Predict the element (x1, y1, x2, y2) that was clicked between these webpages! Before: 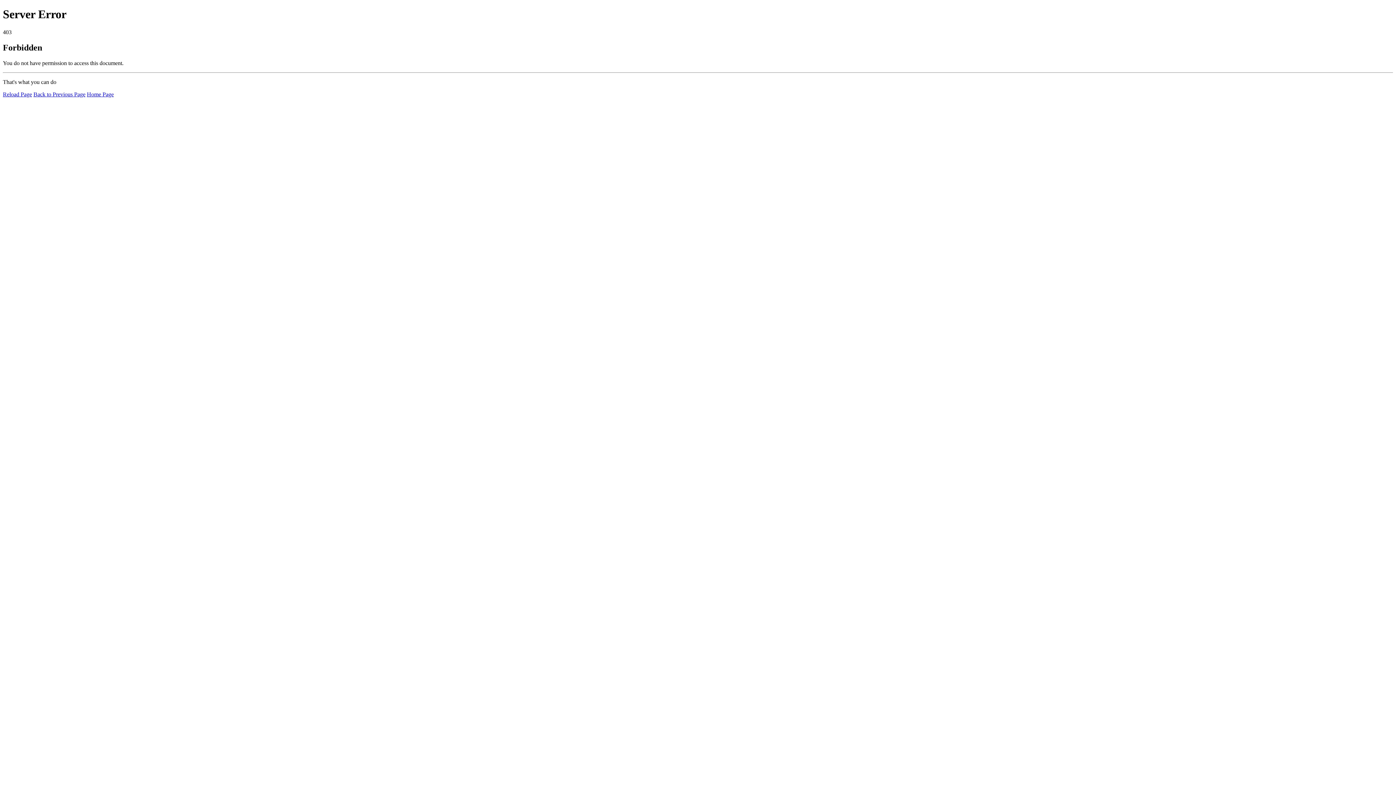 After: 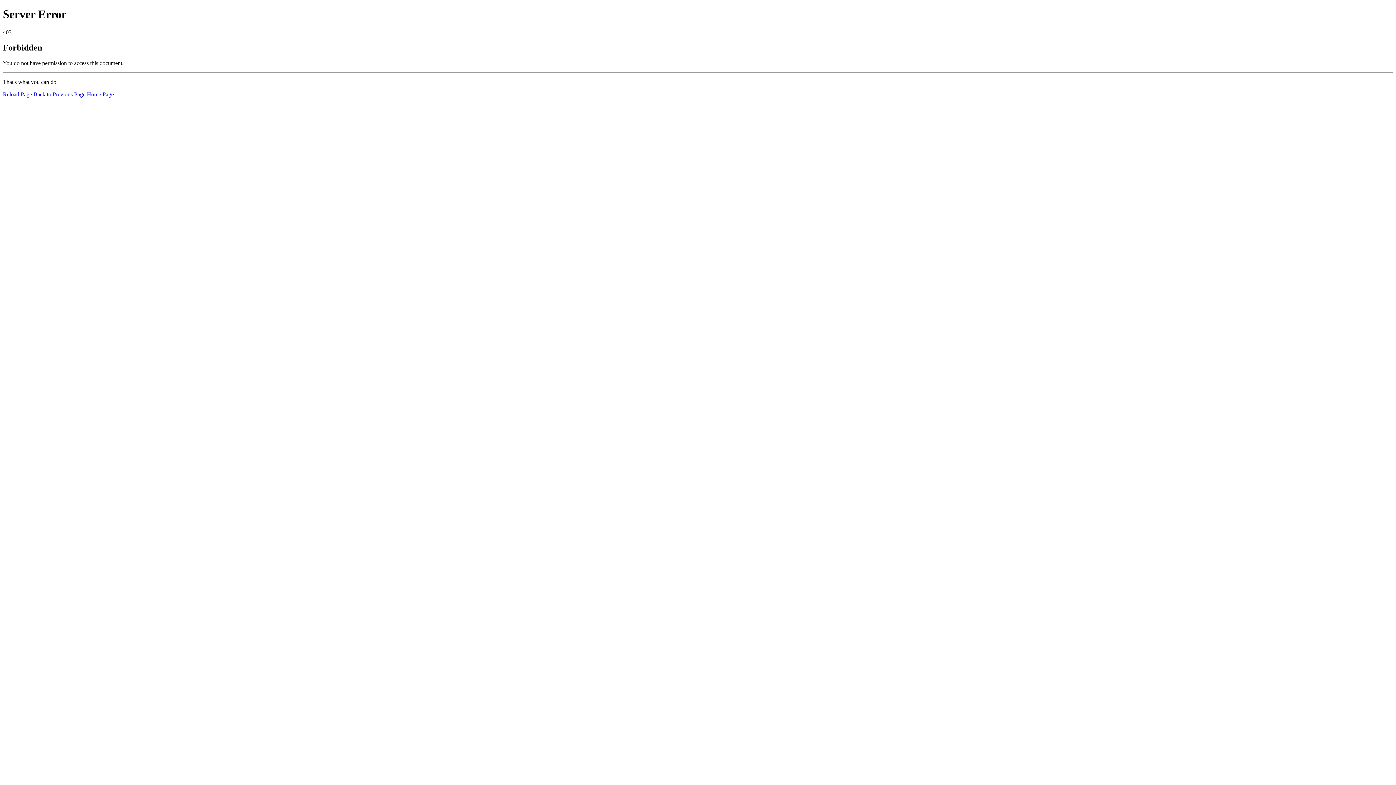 Action: bbox: (2, 91, 32, 97) label: Reload Page